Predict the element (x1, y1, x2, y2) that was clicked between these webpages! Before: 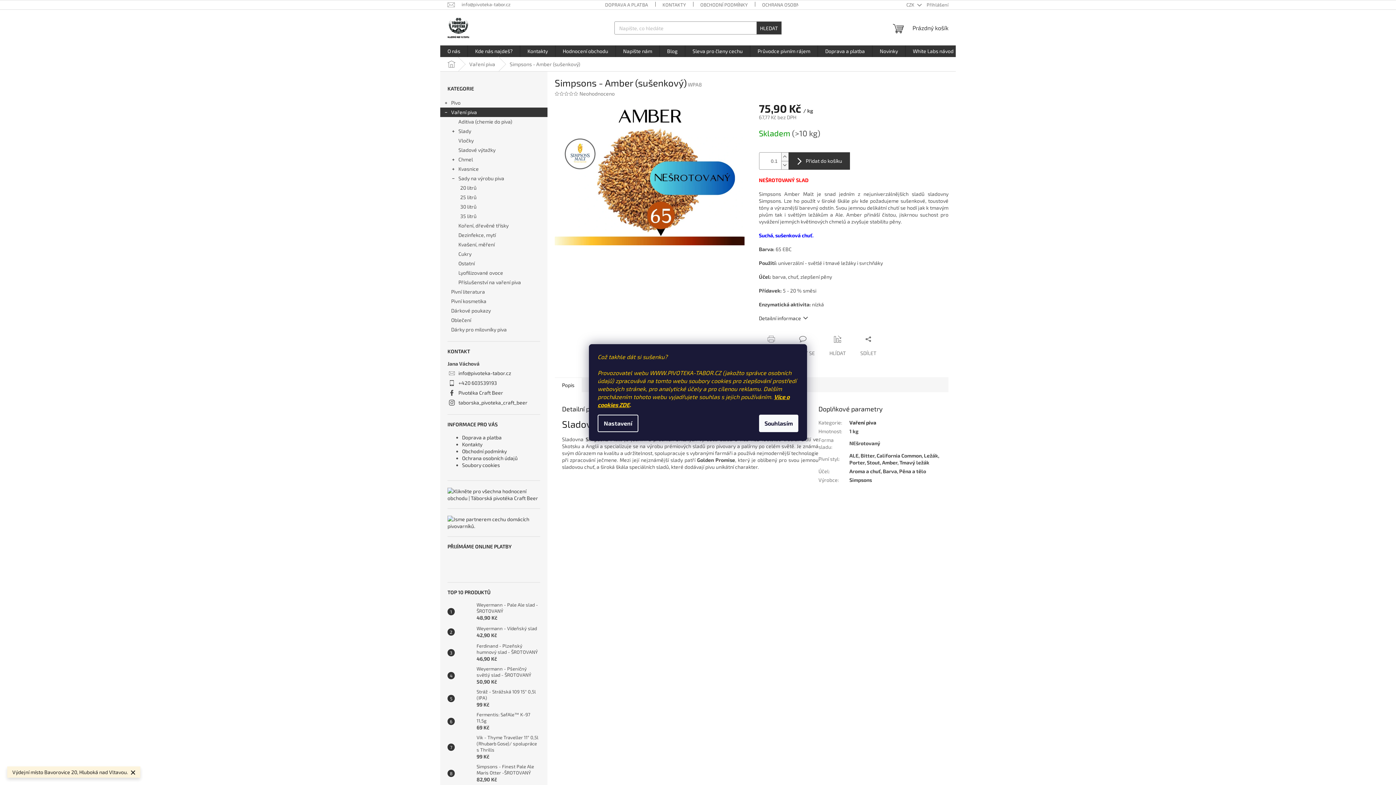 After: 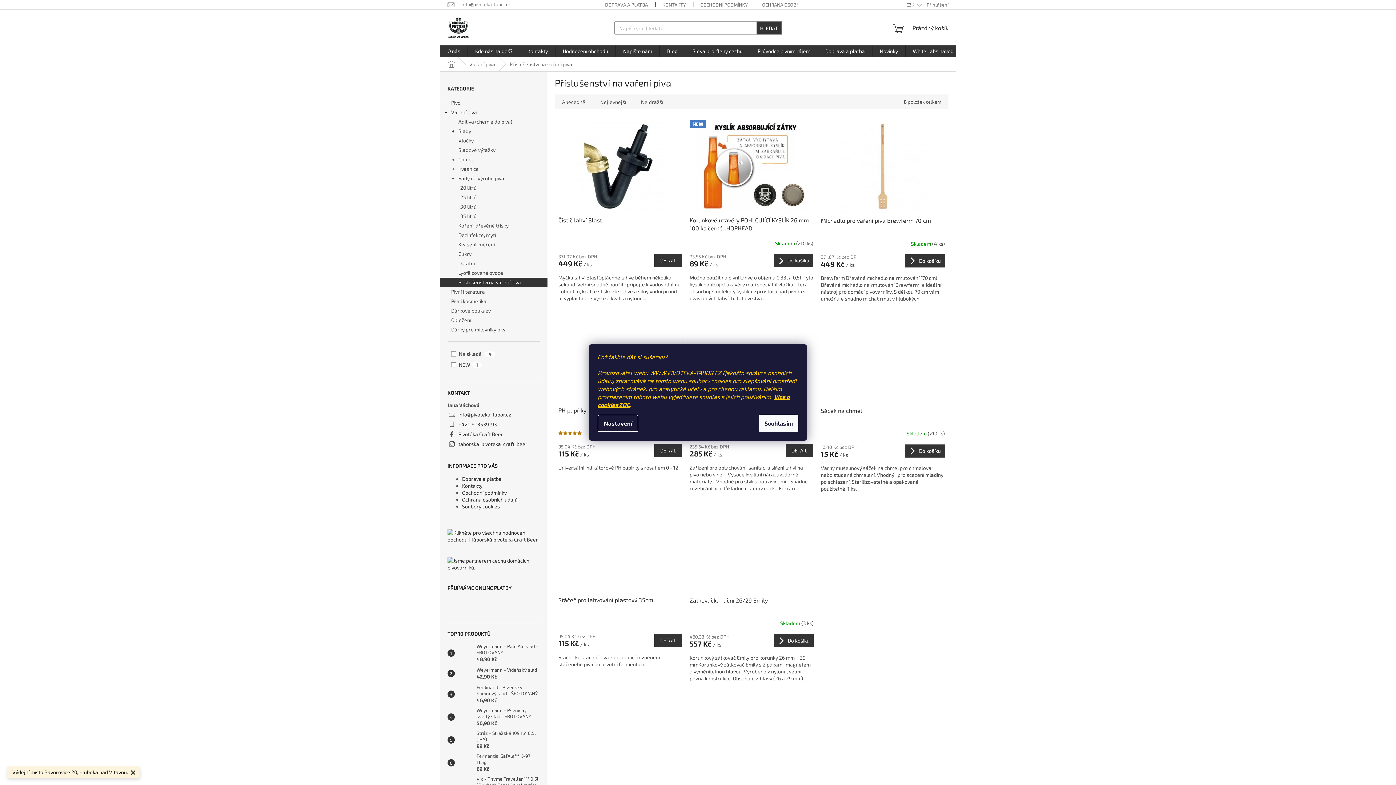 Action: label: Příslušenství na vaření piva bbox: (440, 277, 547, 287)